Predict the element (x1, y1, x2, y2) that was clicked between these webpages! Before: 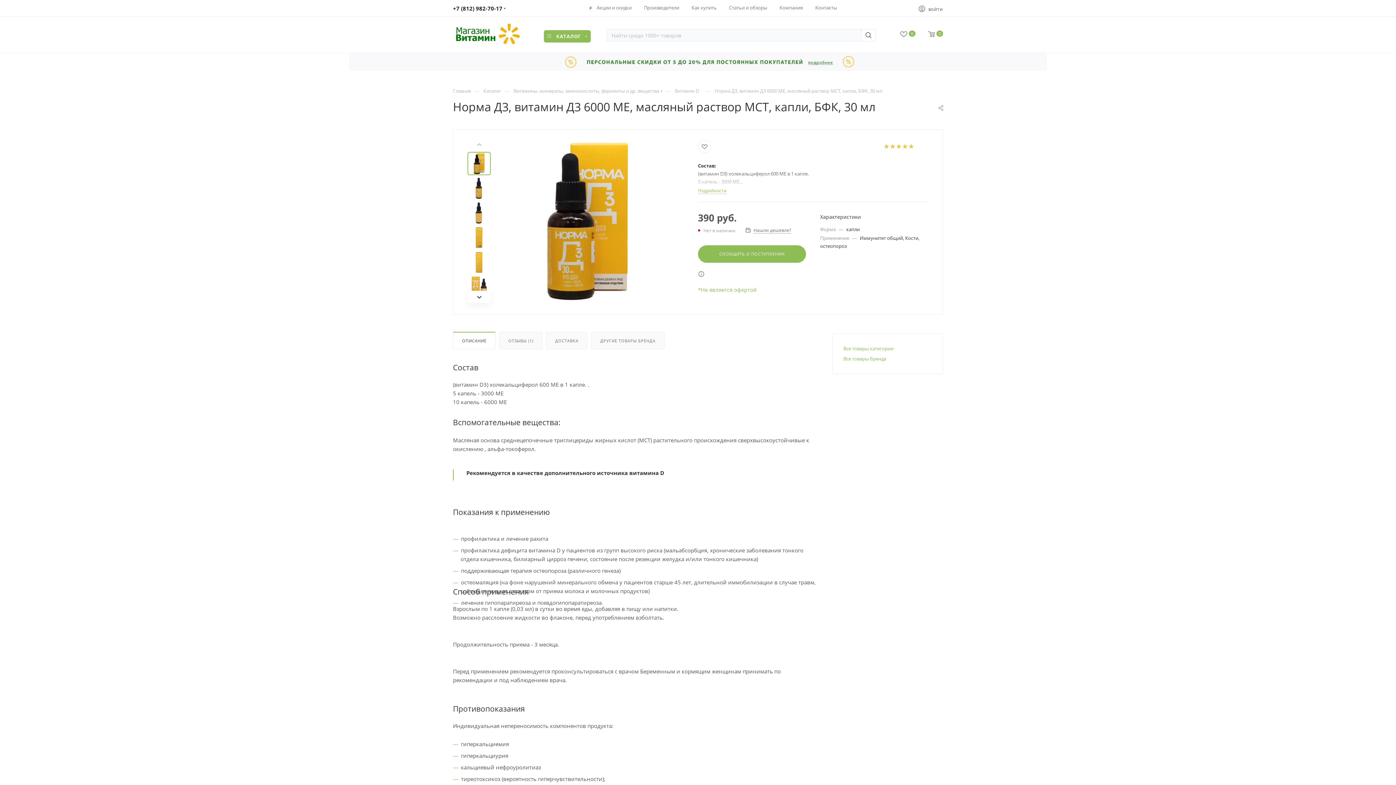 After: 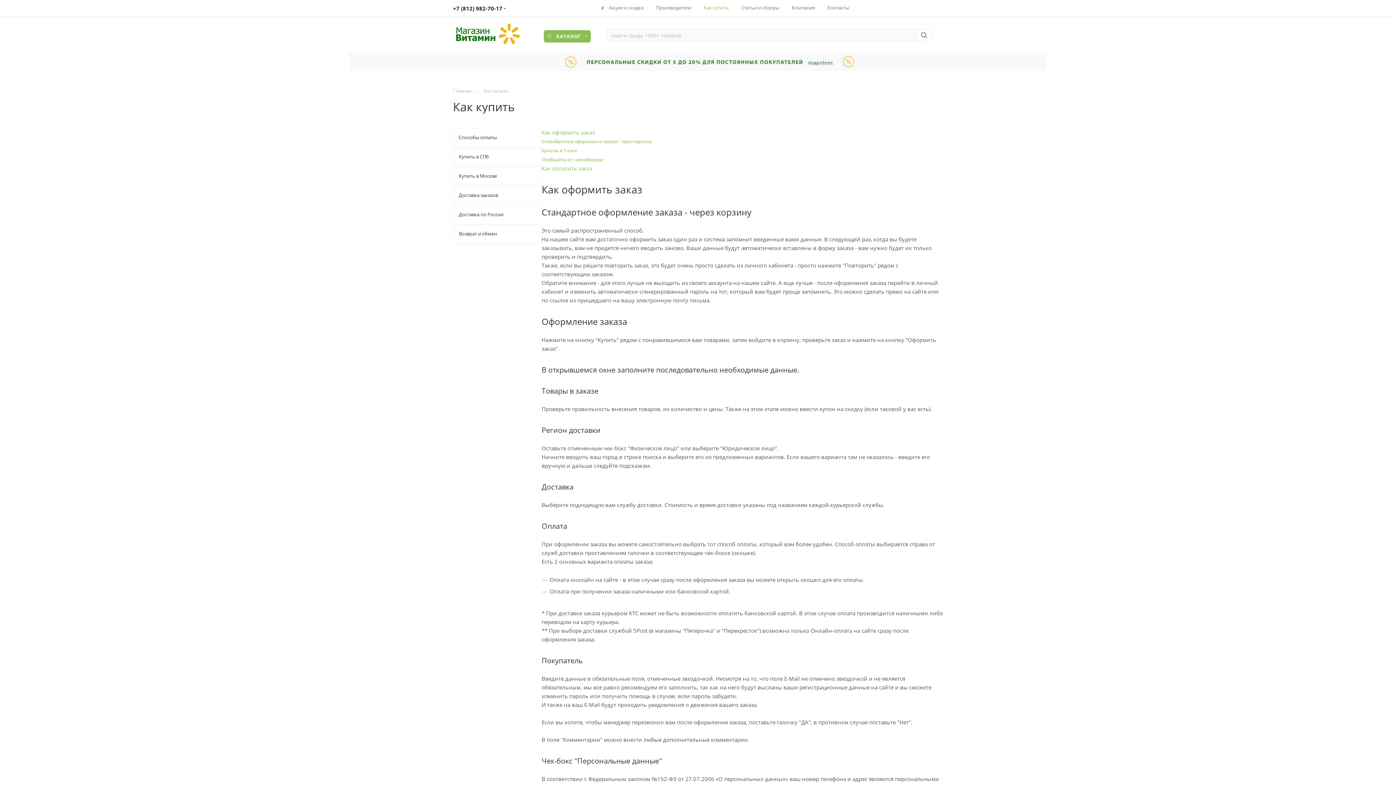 Action: bbox: (691, 4, 716, 10) label: Как купить